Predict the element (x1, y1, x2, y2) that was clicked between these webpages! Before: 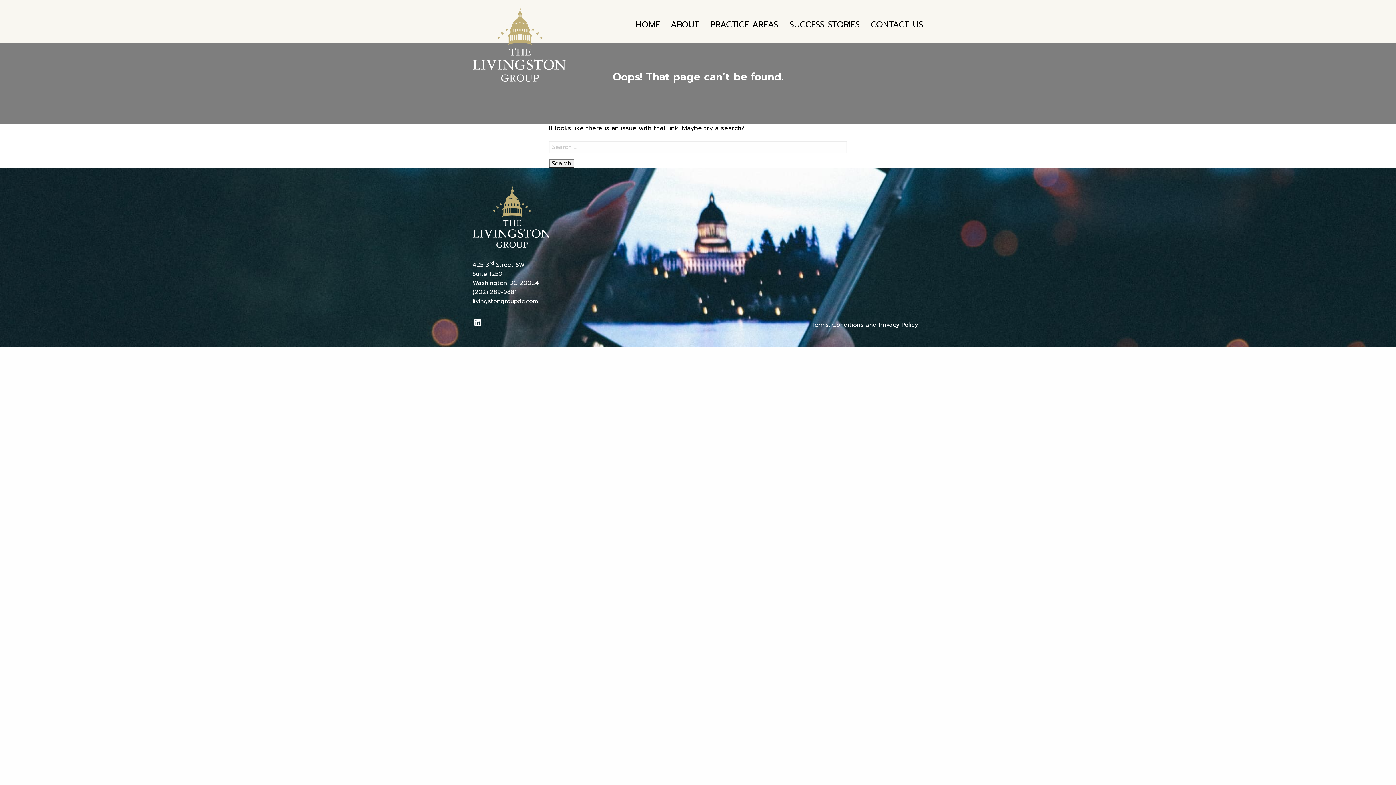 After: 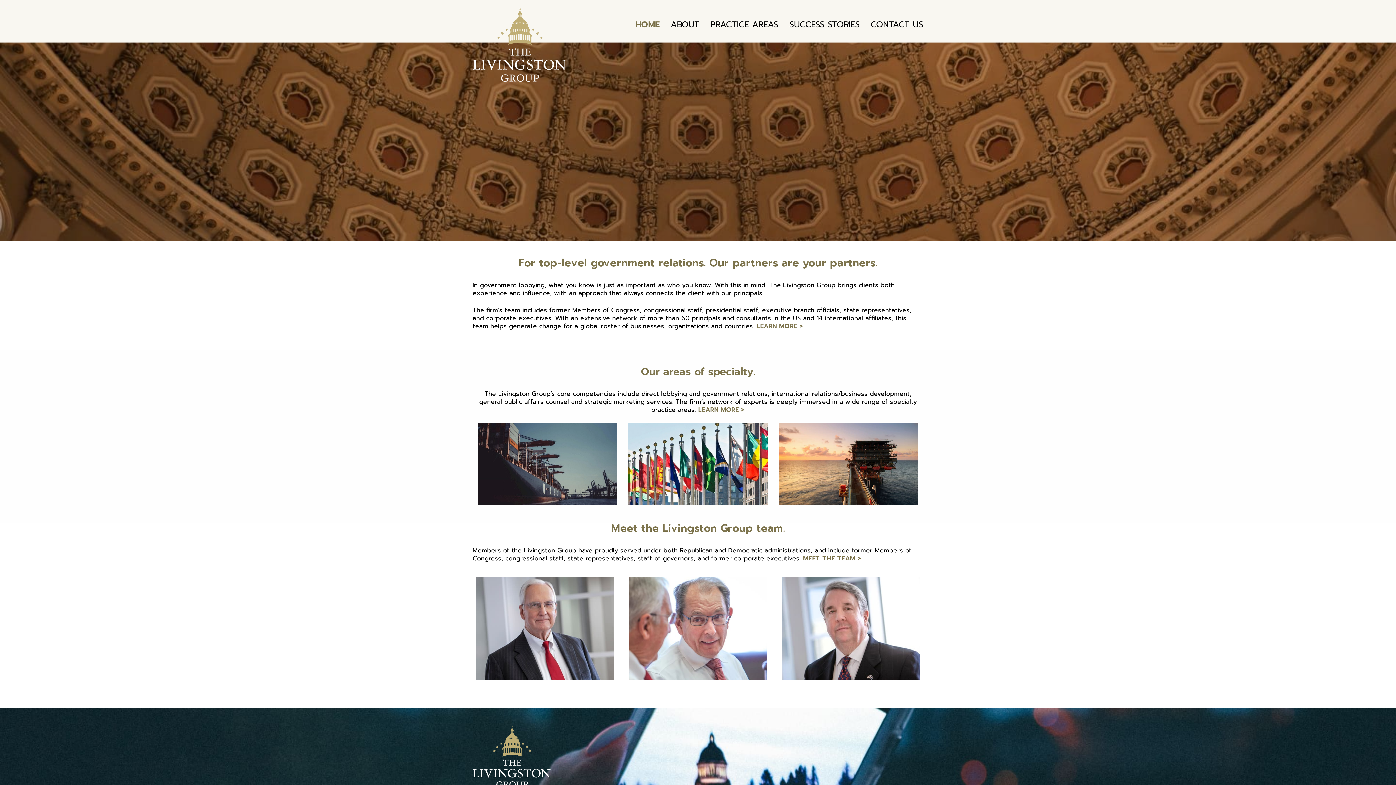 Action: label: livingstongroupdc.com bbox: (472, 296, 538, 305)